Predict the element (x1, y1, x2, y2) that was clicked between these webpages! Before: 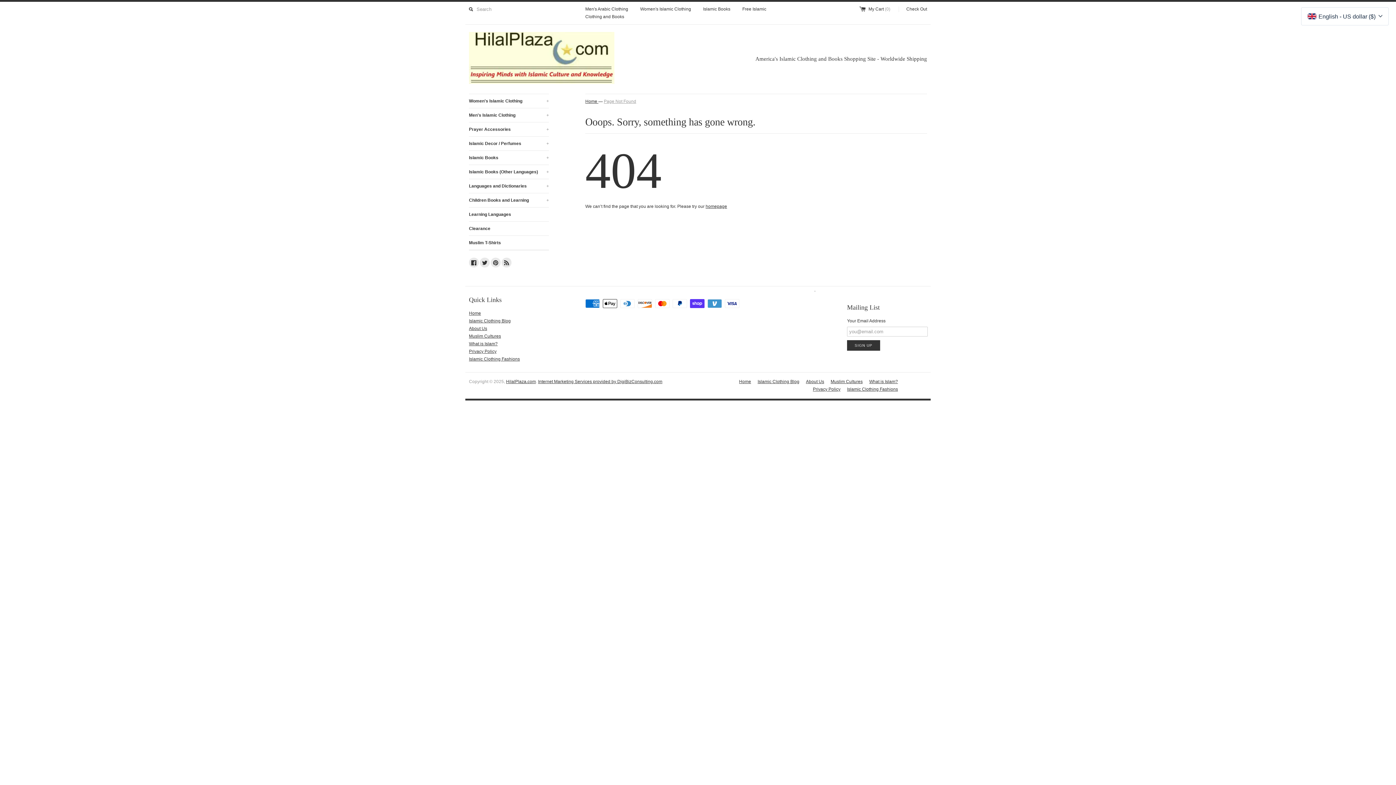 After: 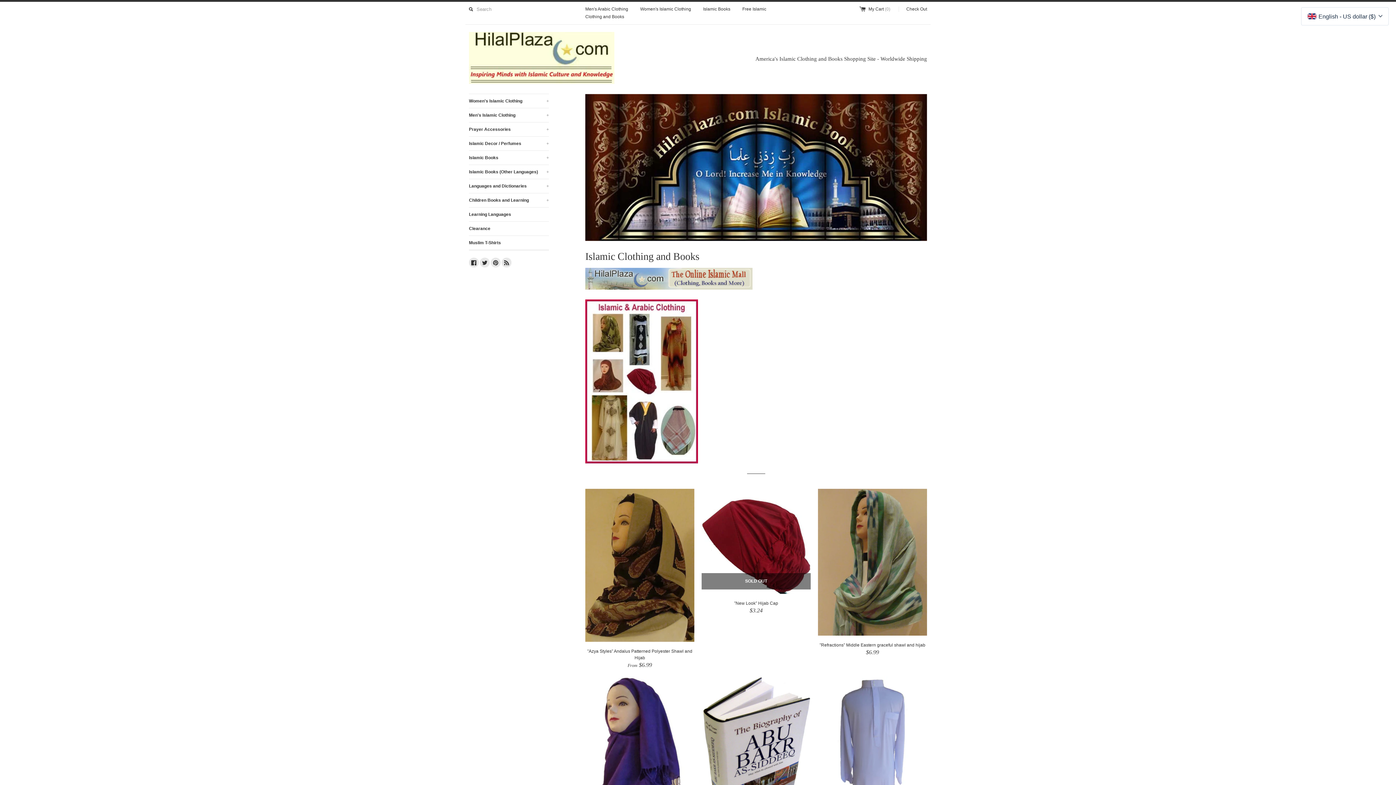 Action: label: HilalPlaza.com bbox: (506, 379, 536, 384)